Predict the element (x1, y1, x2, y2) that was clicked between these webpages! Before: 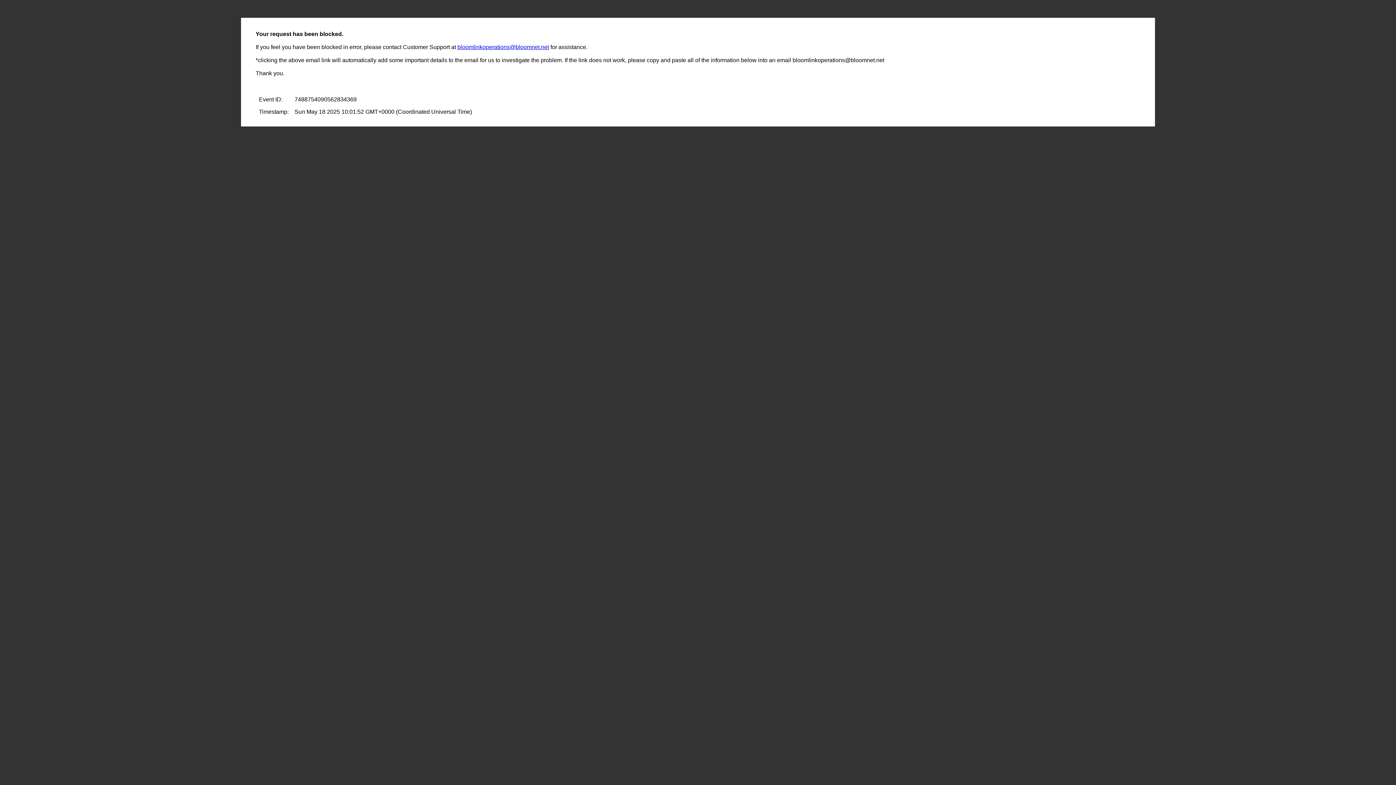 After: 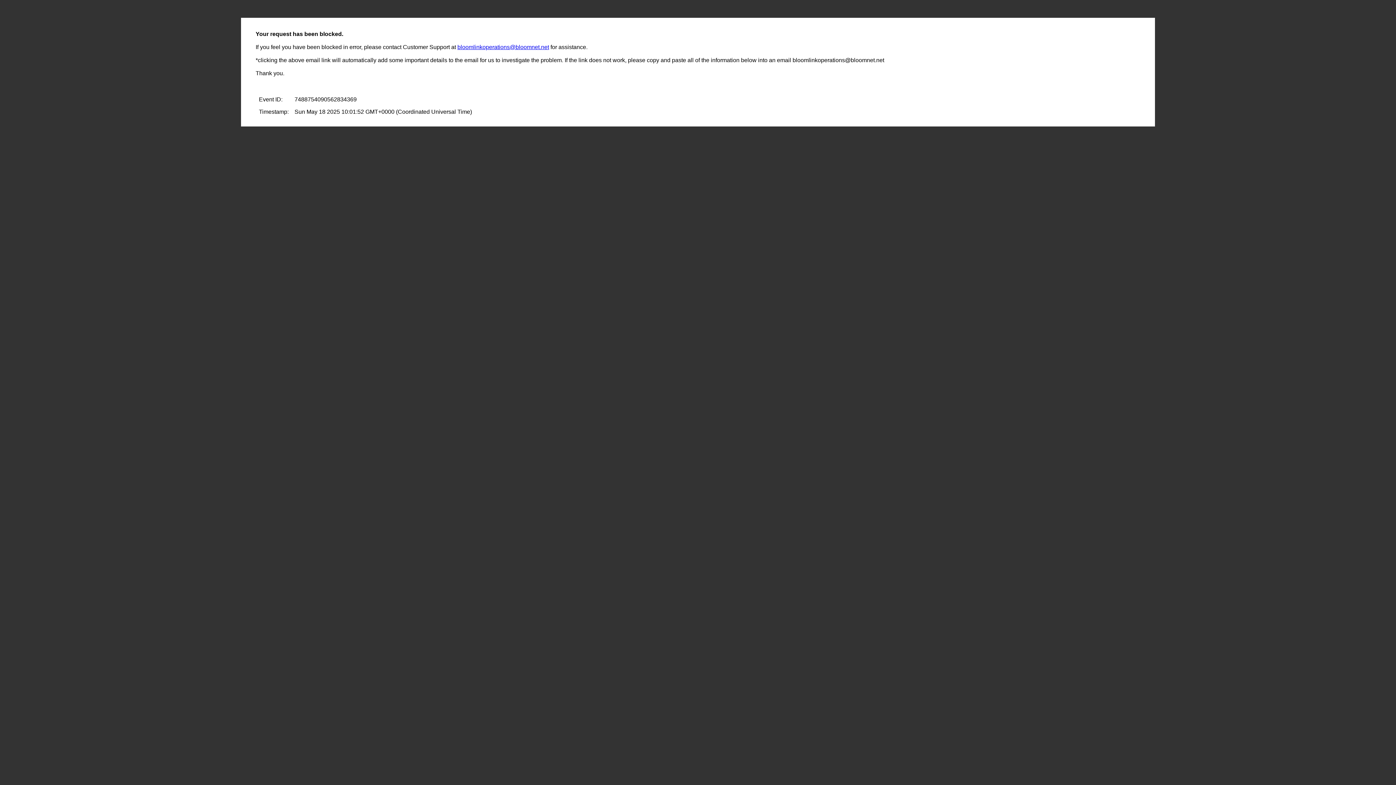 Action: bbox: (457, 44, 549, 50) label: bloomlinkoperations@bloomnet.net